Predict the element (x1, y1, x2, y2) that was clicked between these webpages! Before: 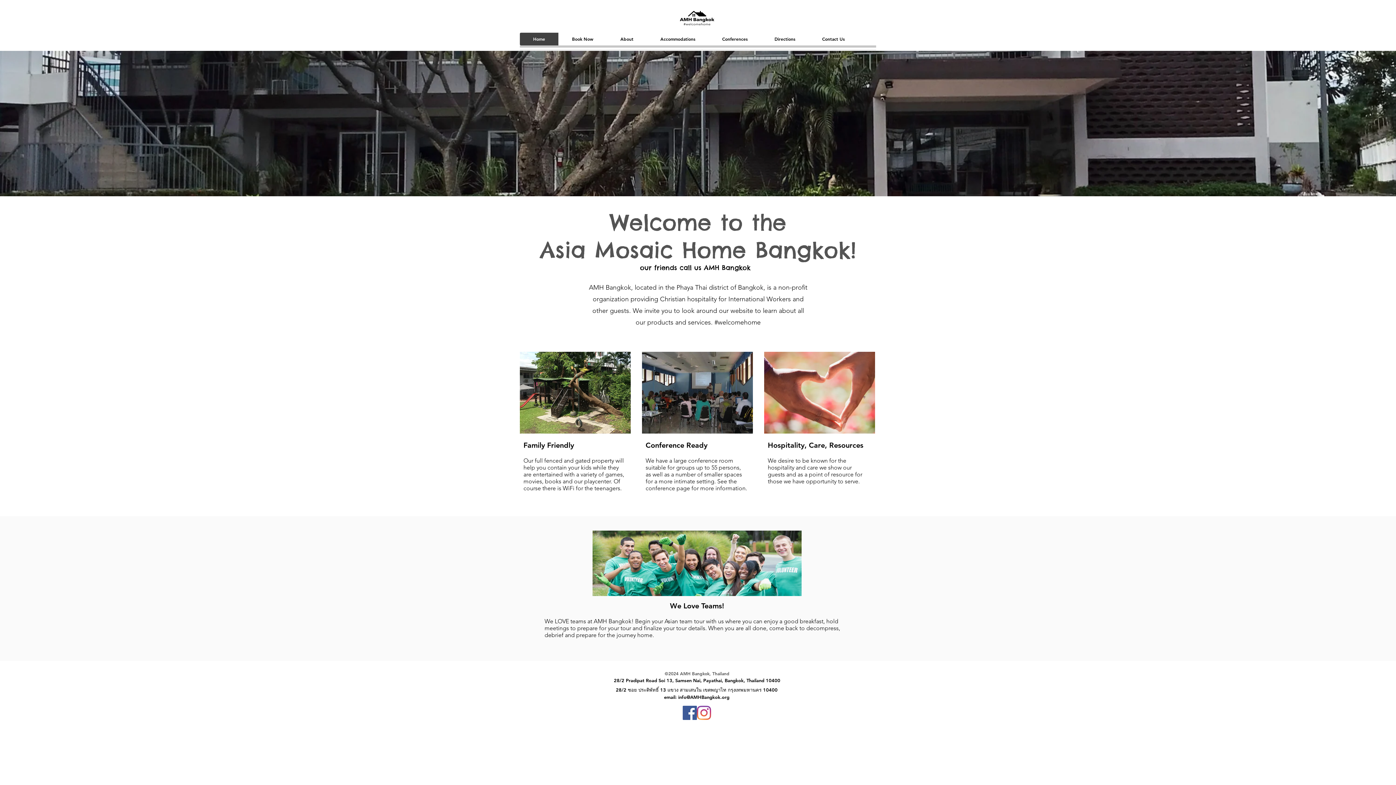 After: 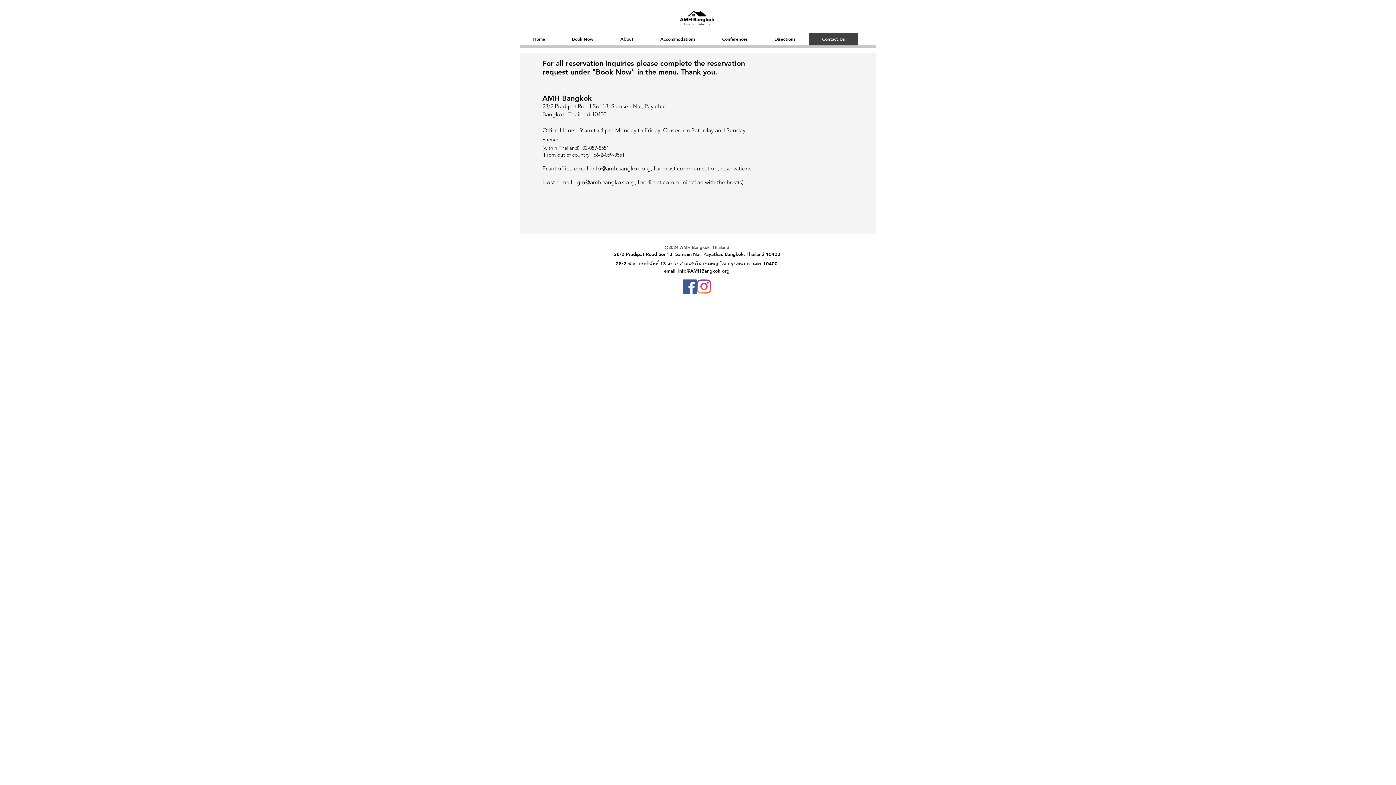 Action: bbox: (808, 32, 858, 45) label: Contact Us